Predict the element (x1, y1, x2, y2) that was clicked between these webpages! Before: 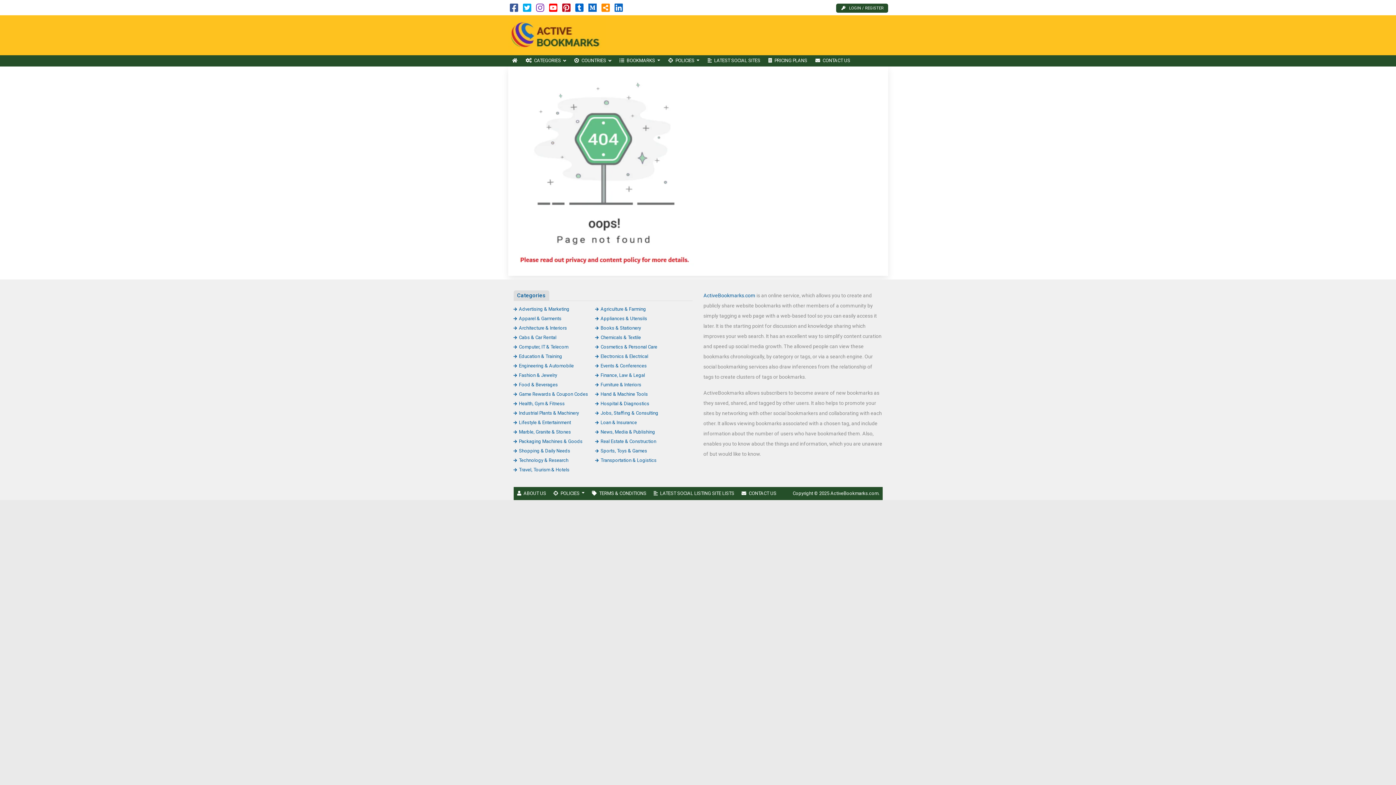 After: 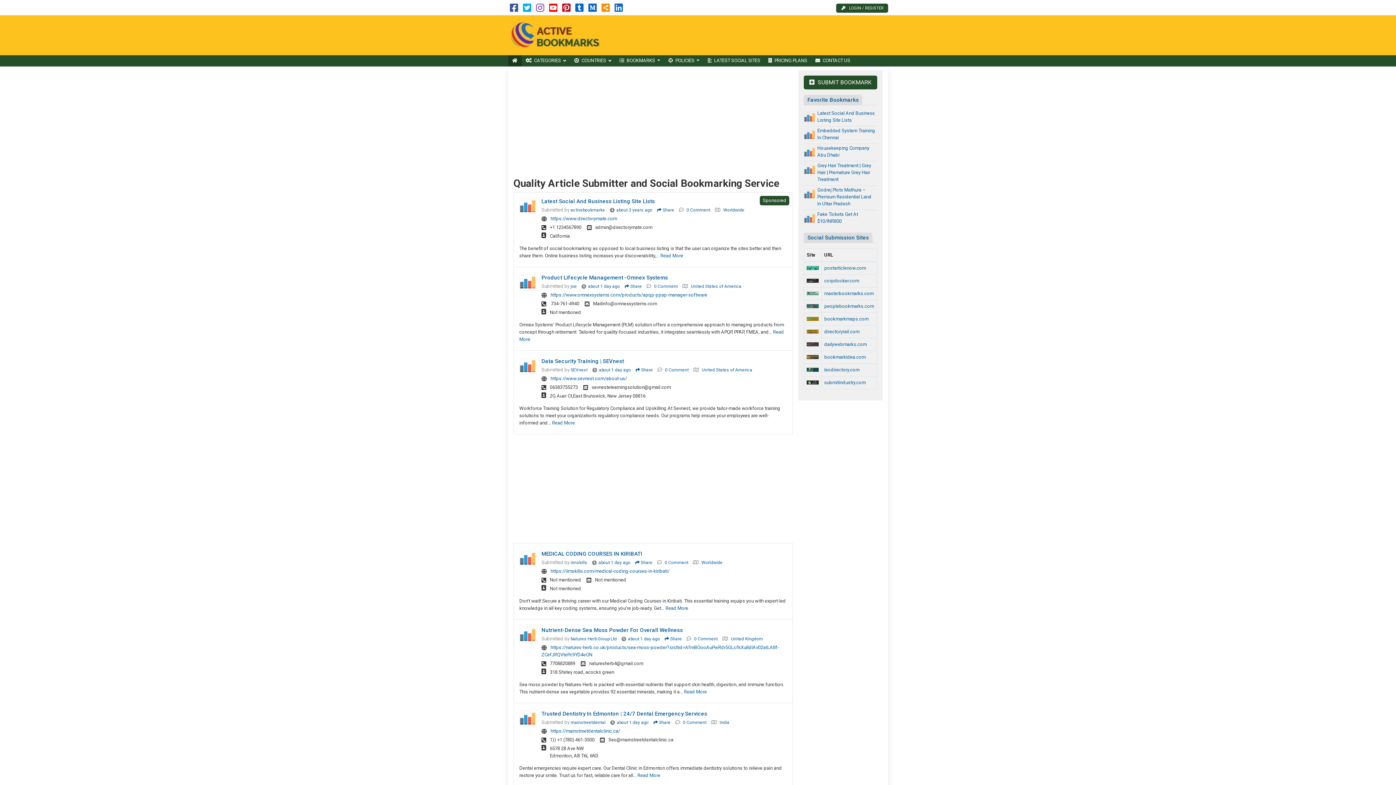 Action: bbox: (508, 55, 521, 66) label: HOME